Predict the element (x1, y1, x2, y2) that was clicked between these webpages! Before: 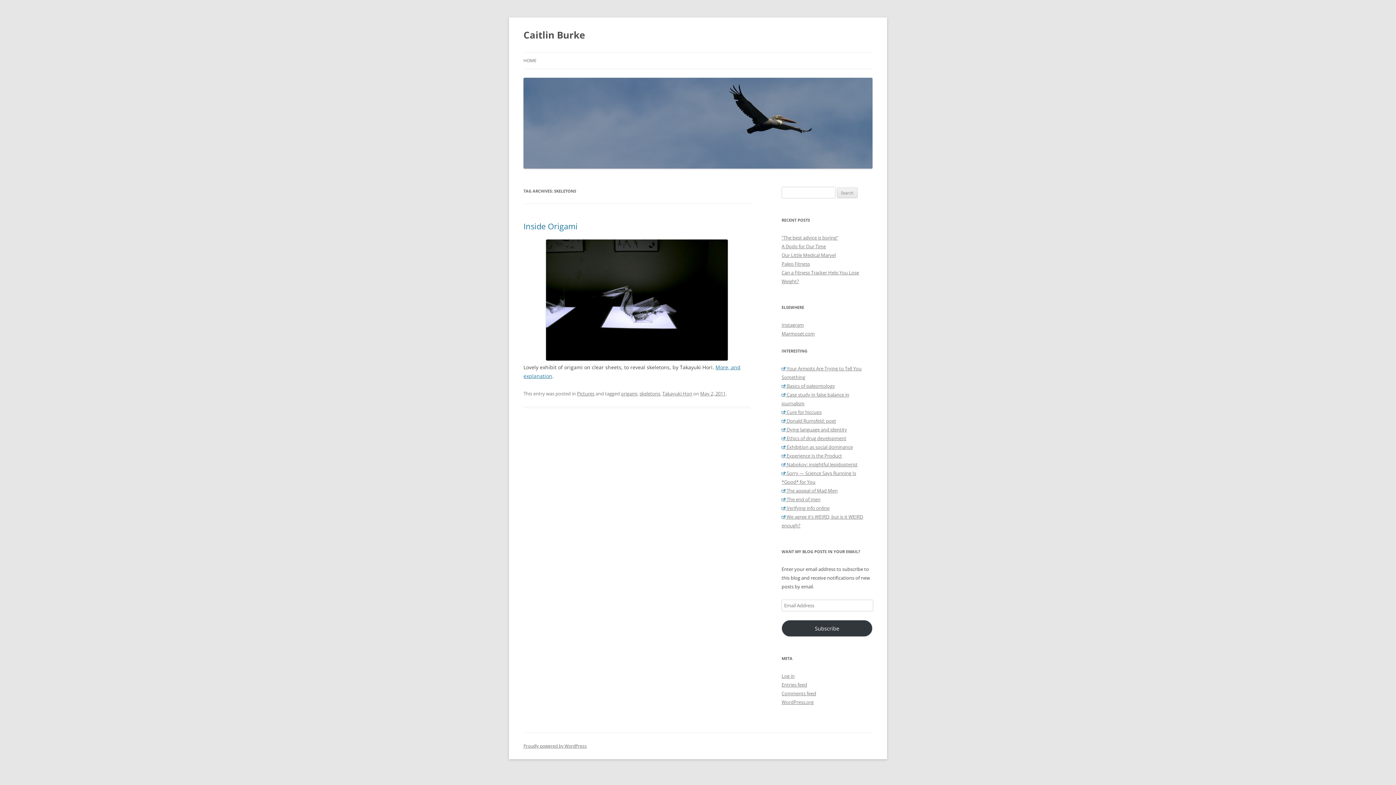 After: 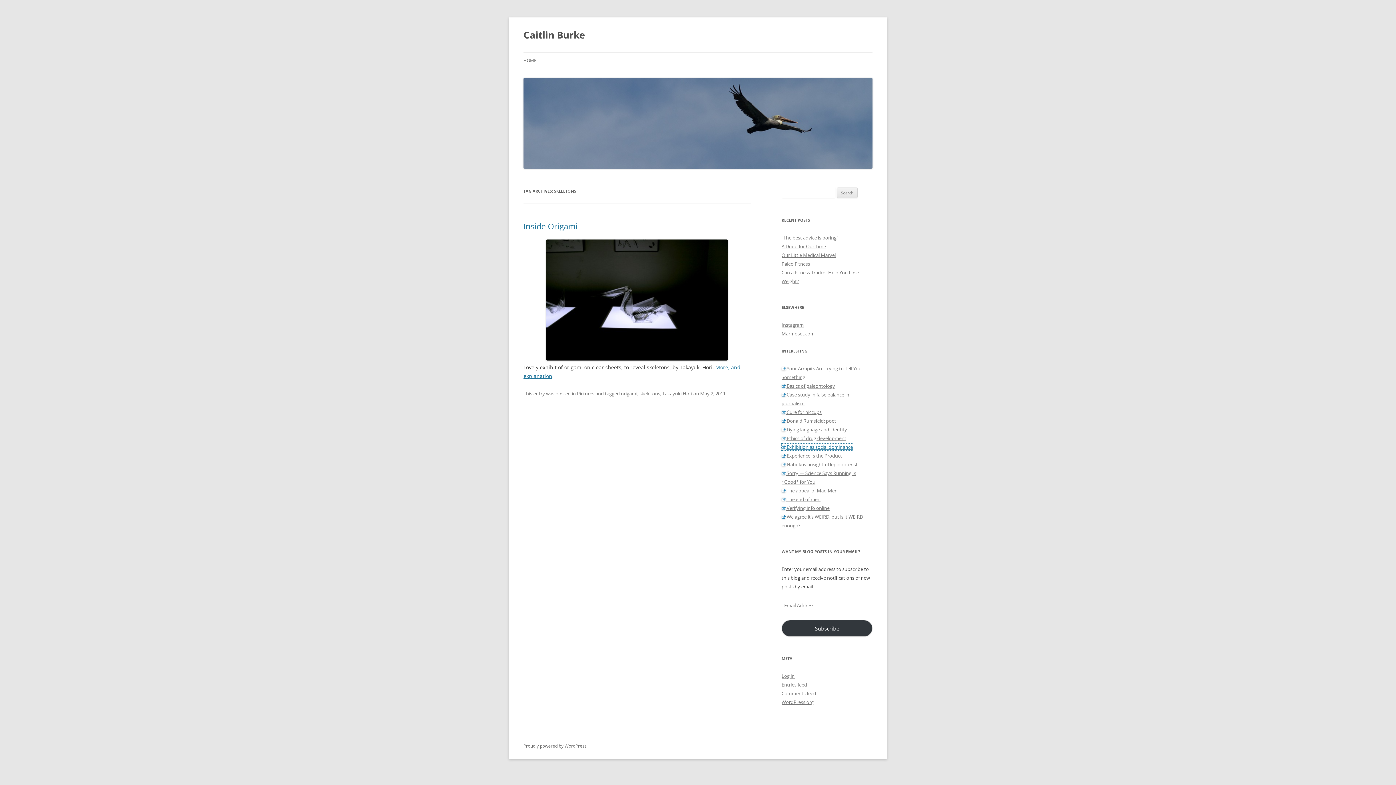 Action: label:  Exhibition as social dominance bbox: (781, 444, 853, 450)